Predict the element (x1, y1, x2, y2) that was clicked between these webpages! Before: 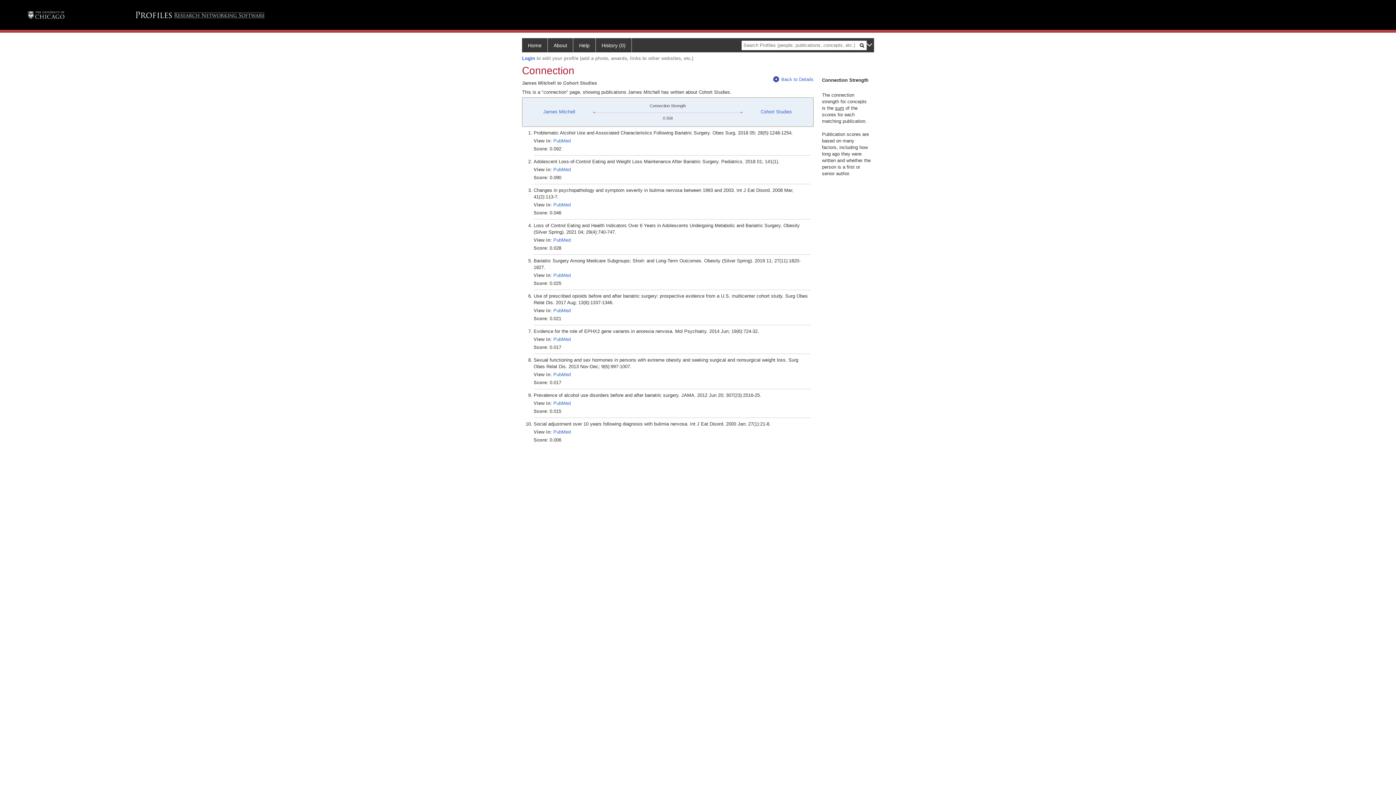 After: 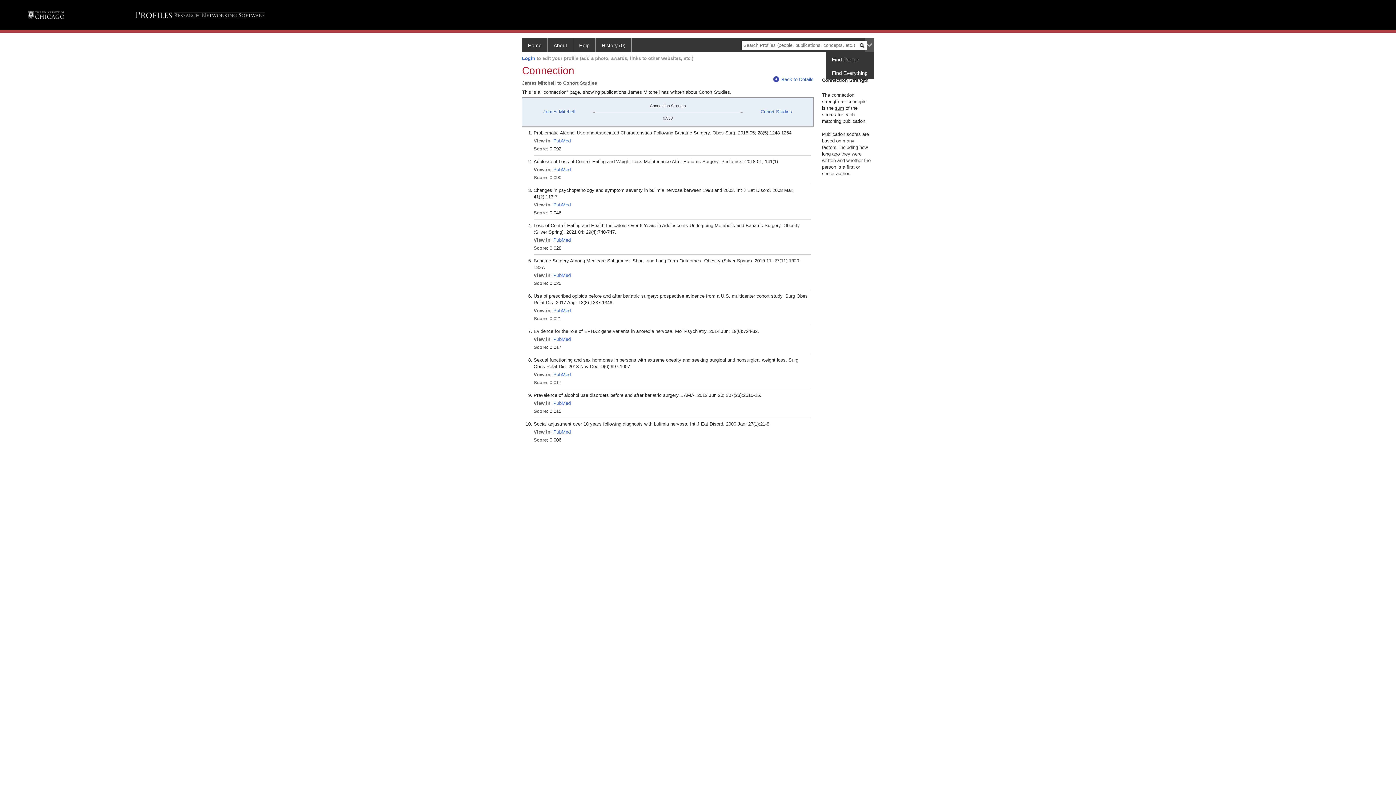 Action: bbox: (865, 38, 874, 52)